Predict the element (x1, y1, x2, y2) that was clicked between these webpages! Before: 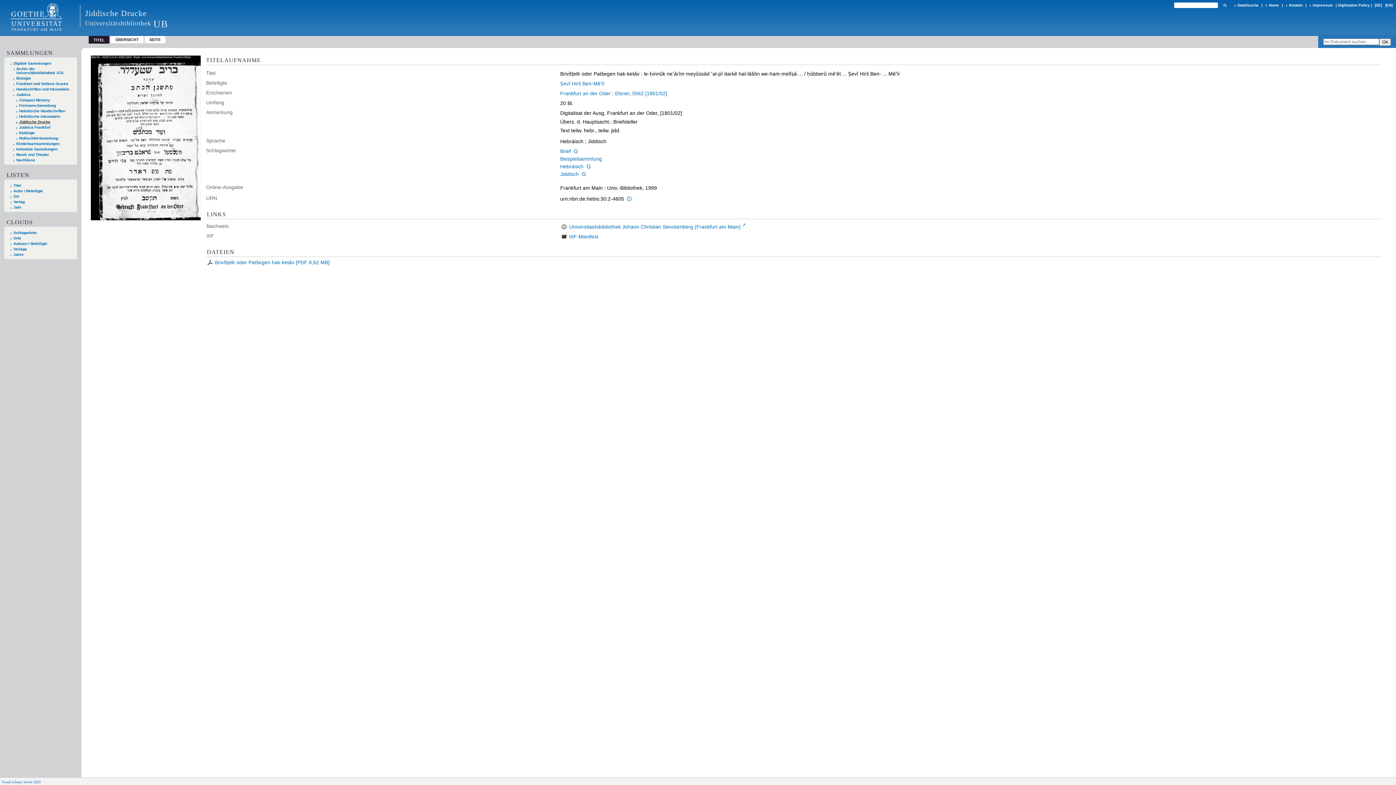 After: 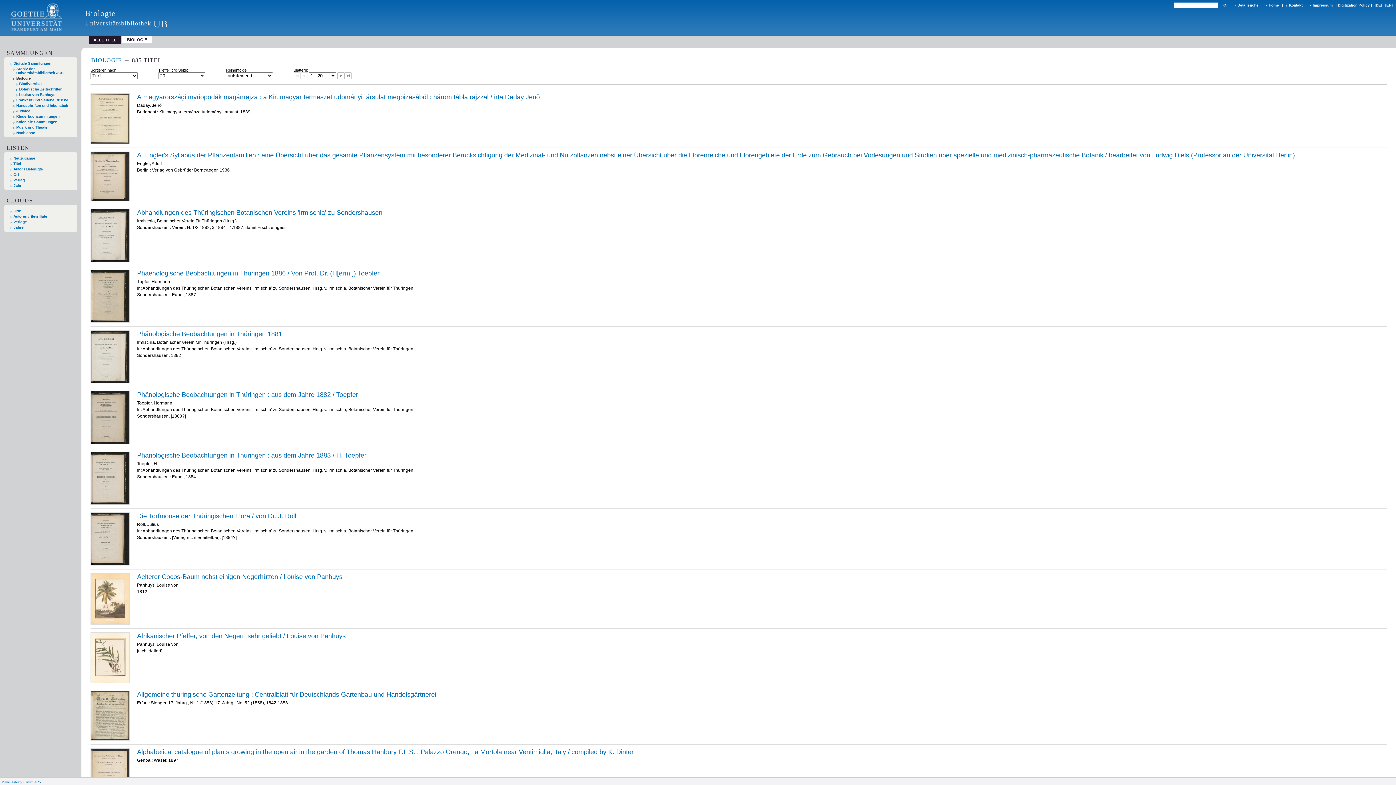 Action: bbox: (13, 76, 70, 80) label: Biologie